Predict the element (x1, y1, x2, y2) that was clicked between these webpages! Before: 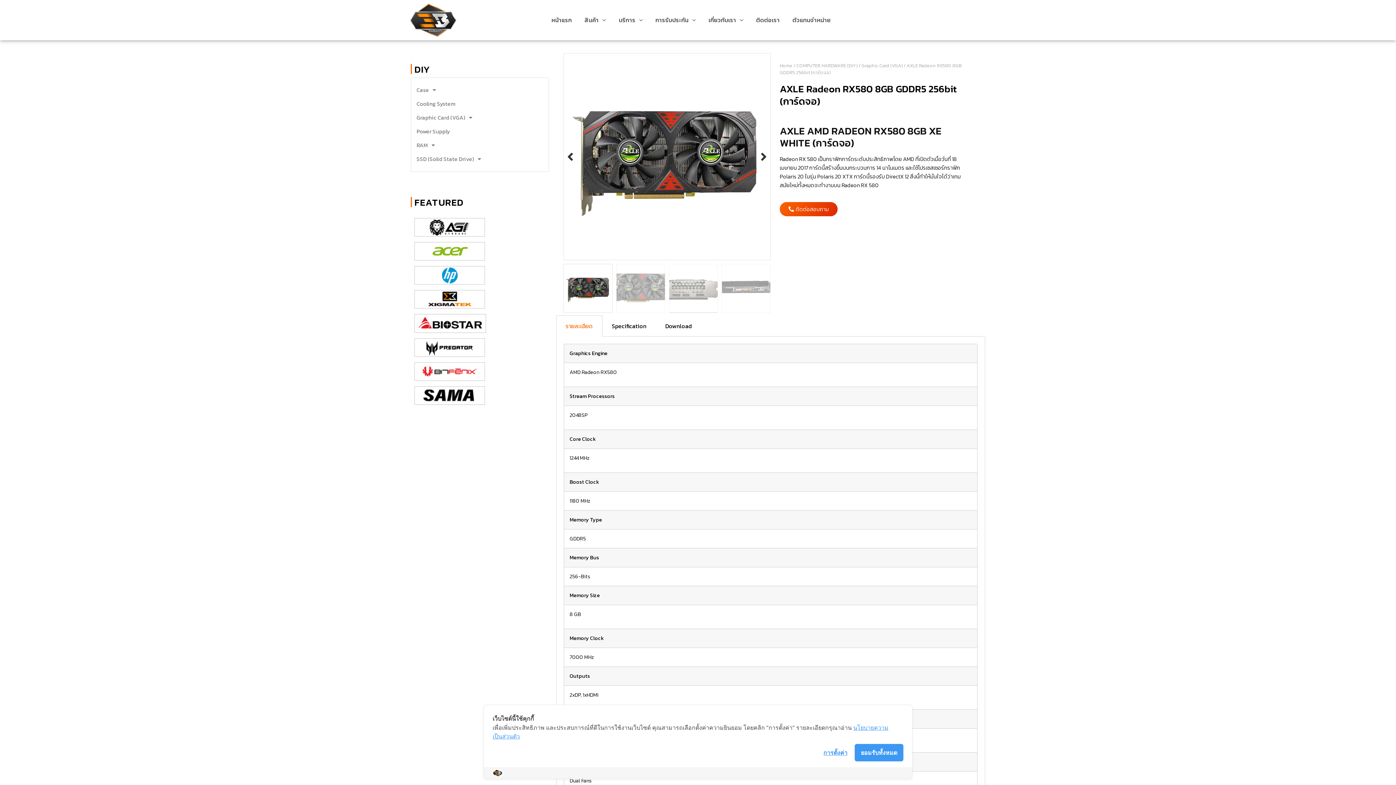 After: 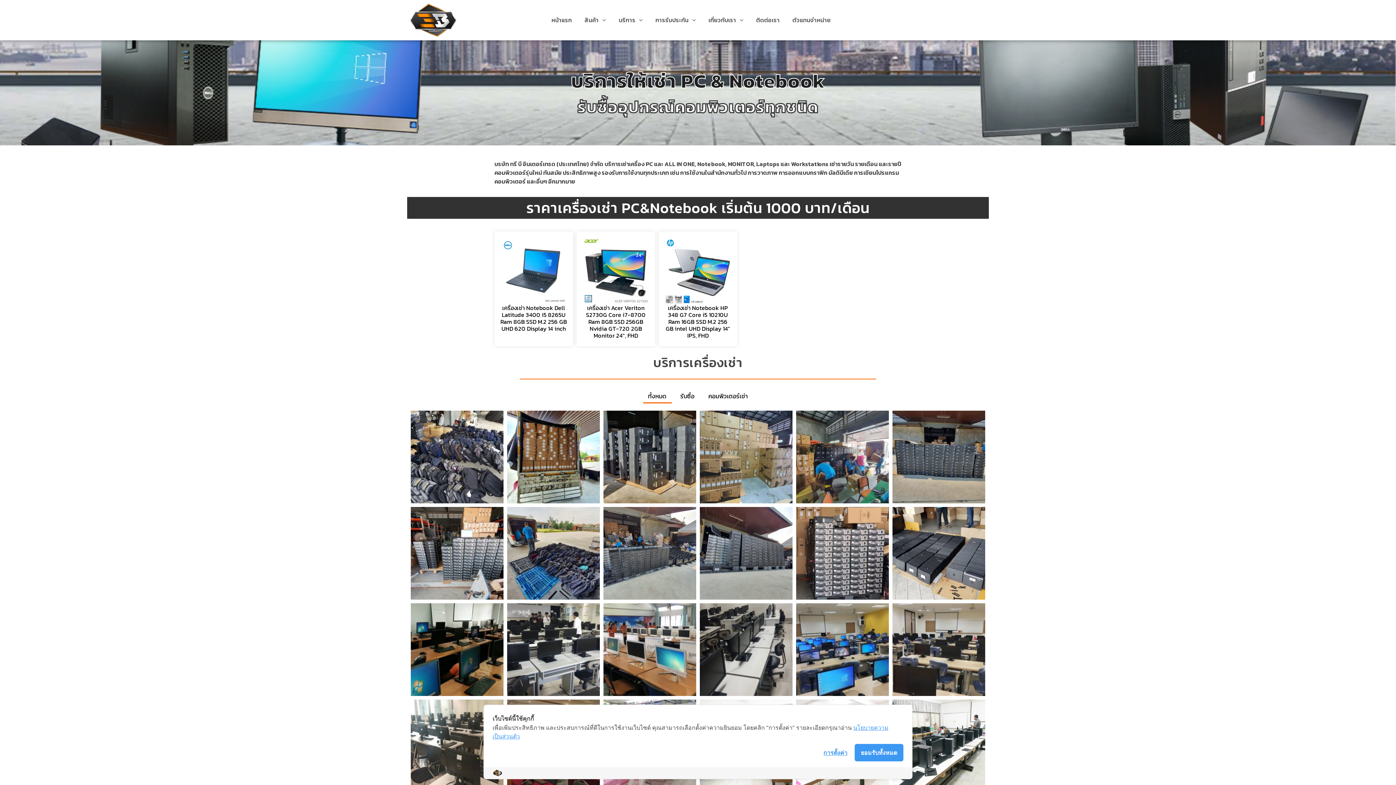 Action: label: บริการ bbox: (618, 15, 642, 24)